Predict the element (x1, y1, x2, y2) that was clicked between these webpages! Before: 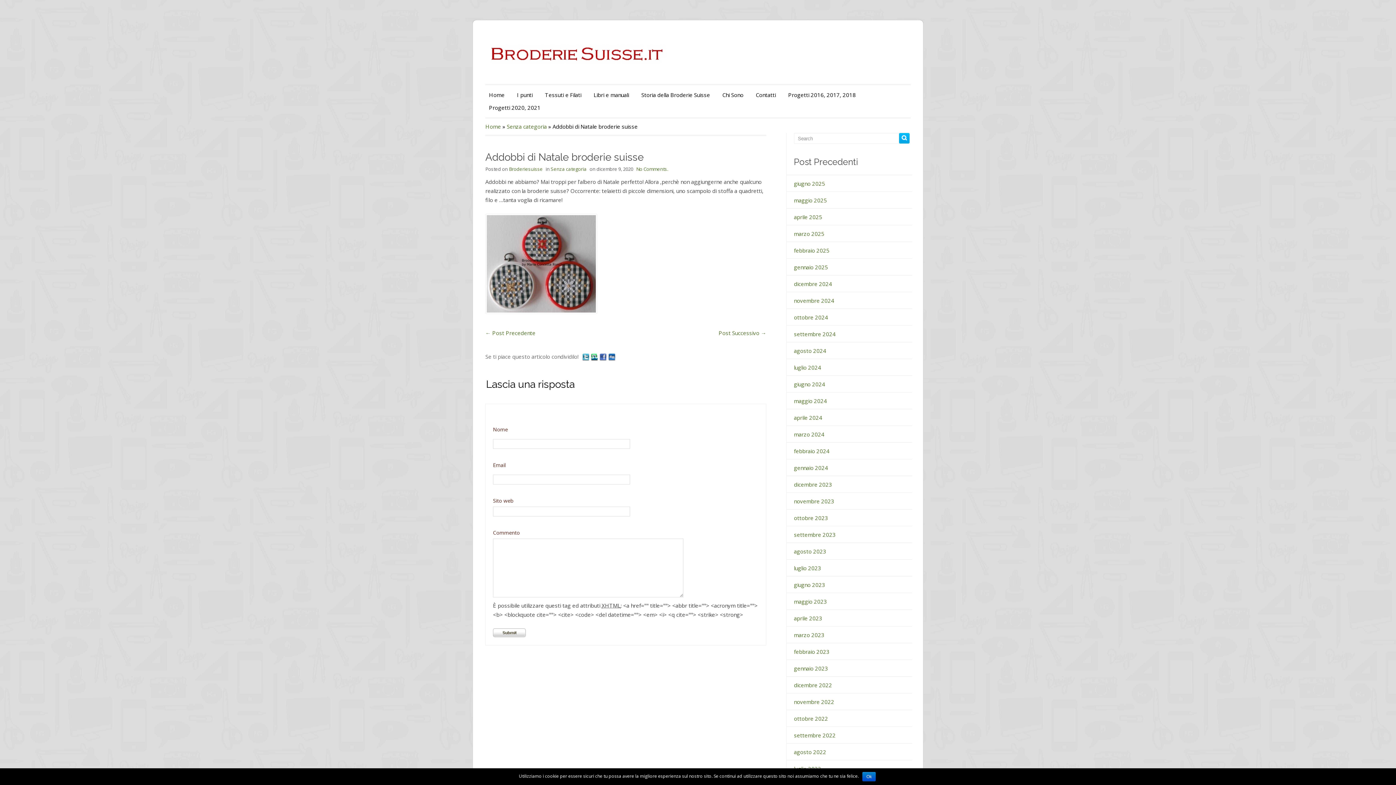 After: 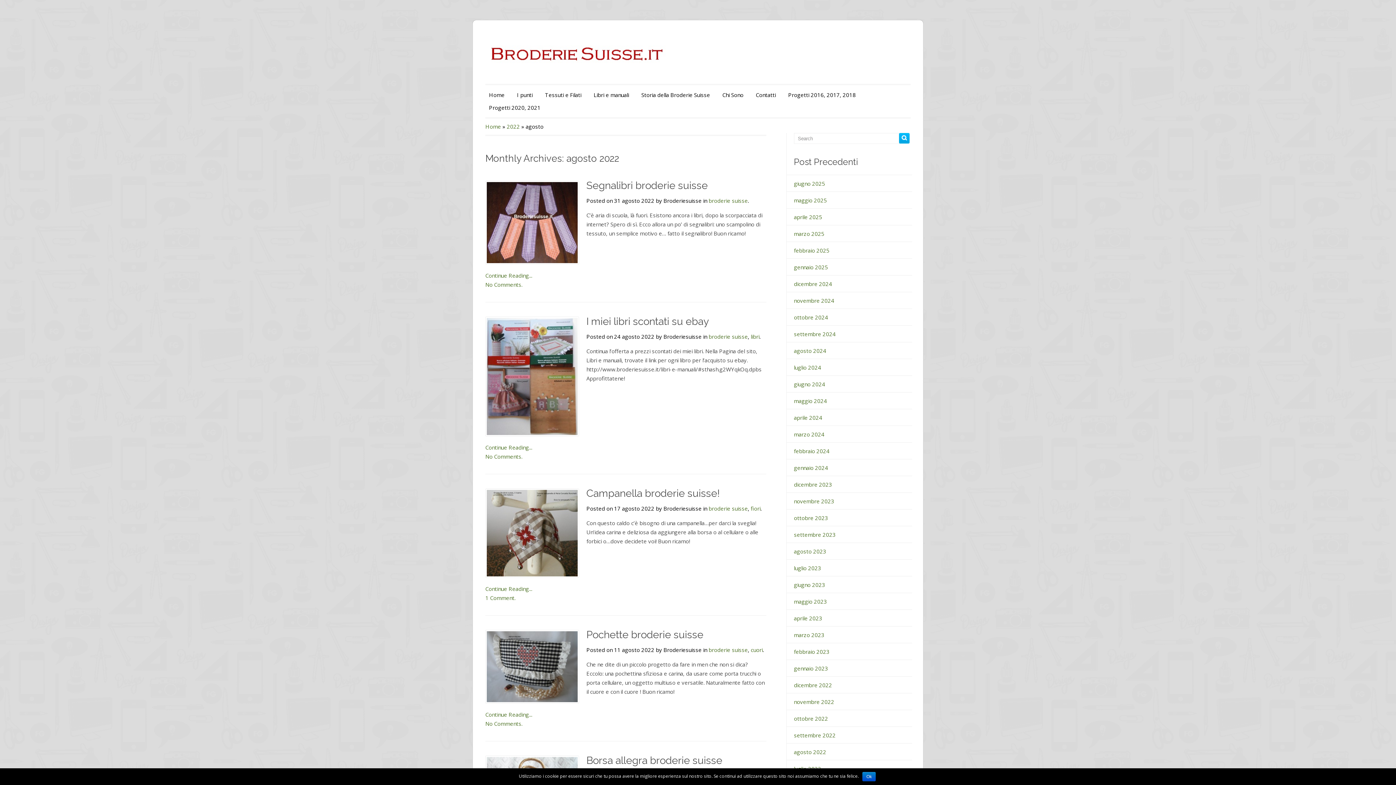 Action: bbox: (794, 748, 826, 756) label: agosto 2022